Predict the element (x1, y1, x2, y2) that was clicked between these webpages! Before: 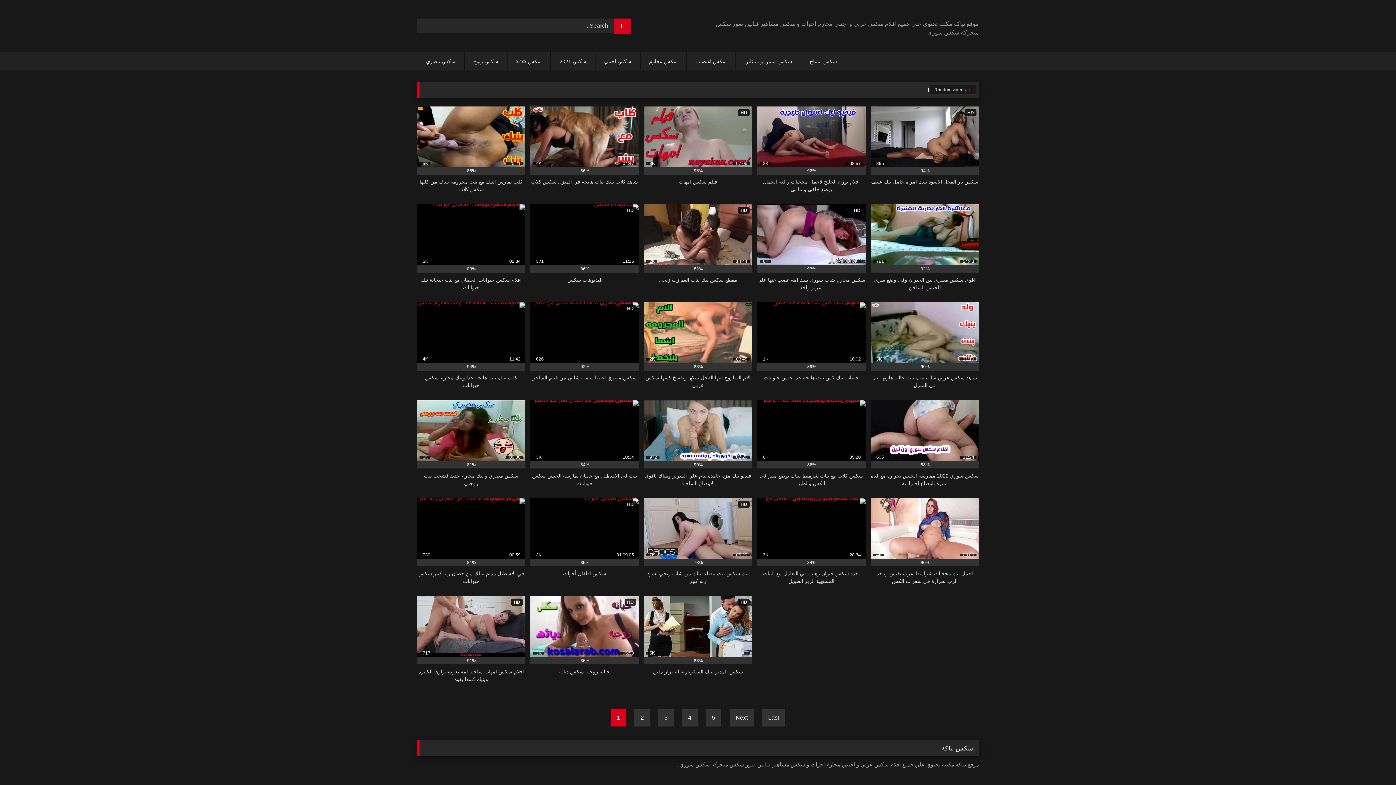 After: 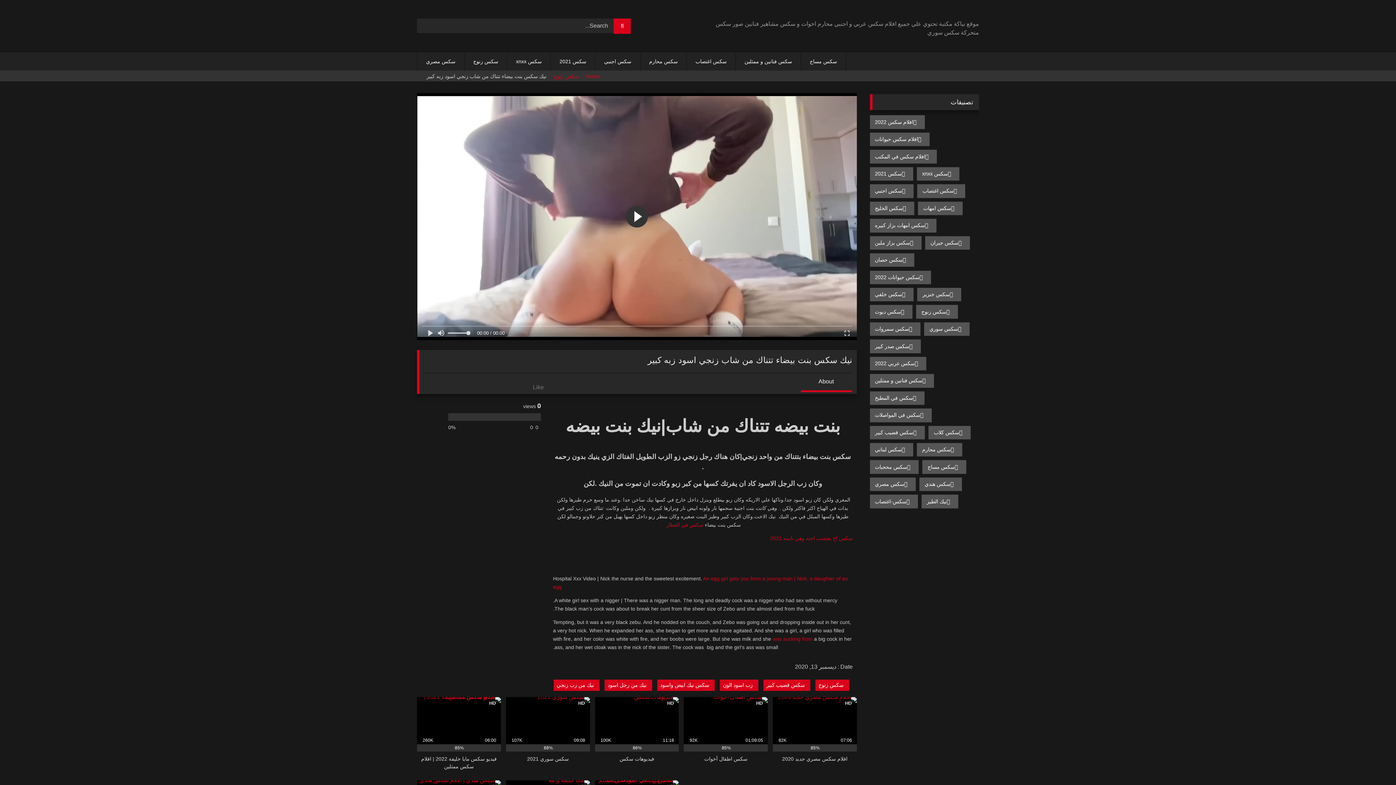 Action: label: HD
7K
05:29
78%
نيك سكس بنت بيضاء تتناك من شاب زنجي اسود زبه كبير bbox: (644, 498, 752, 585)